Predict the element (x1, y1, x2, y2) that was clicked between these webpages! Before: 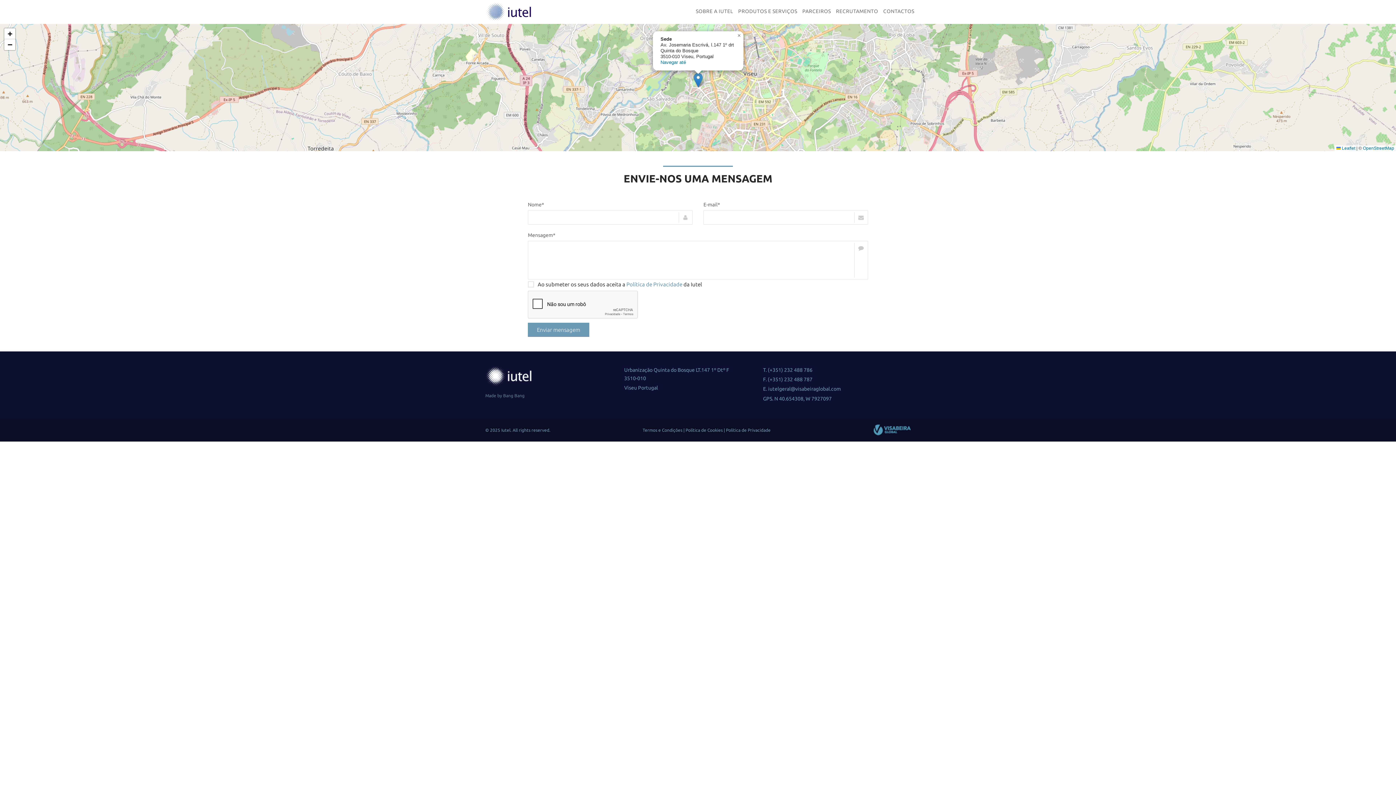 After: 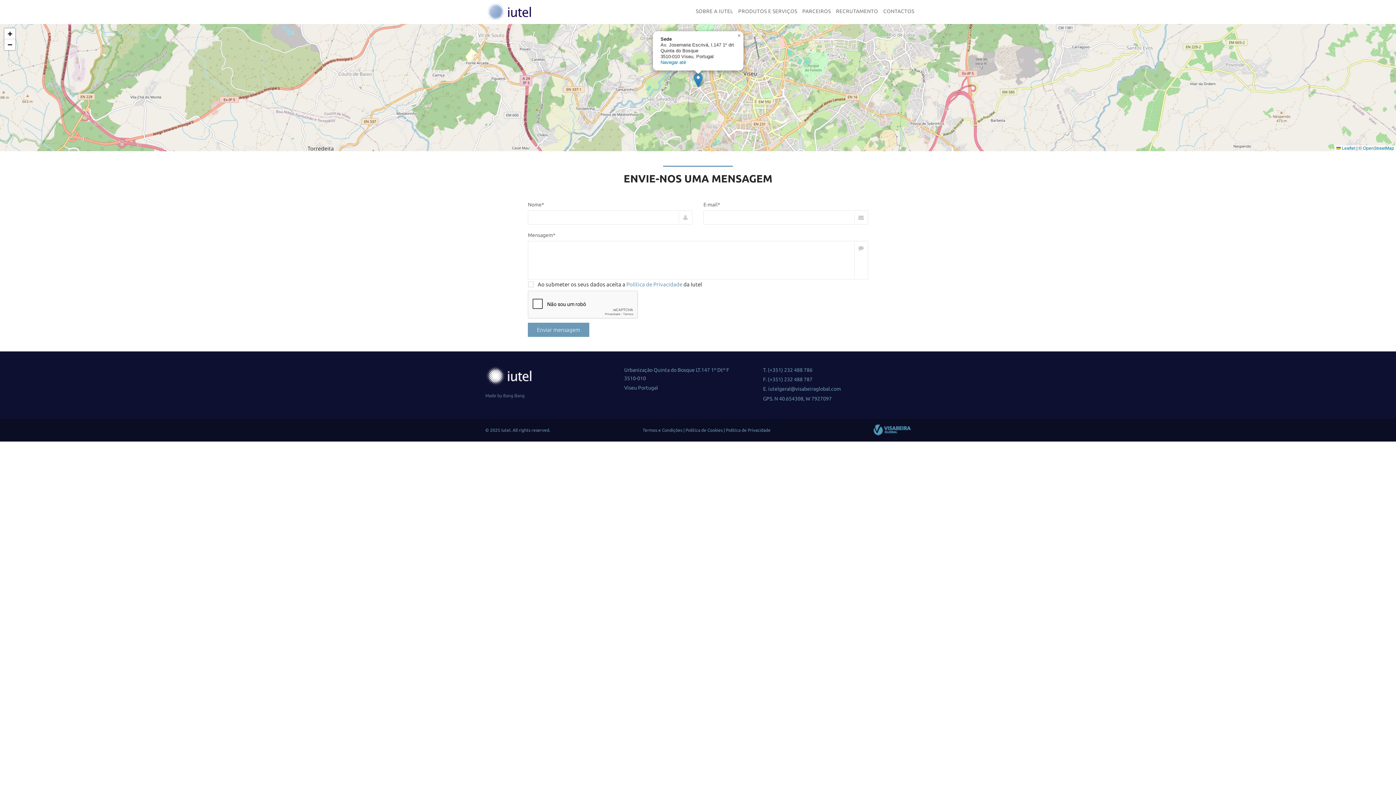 Action: bbox: (880, 0, 917, 22) label: CONTACTOS